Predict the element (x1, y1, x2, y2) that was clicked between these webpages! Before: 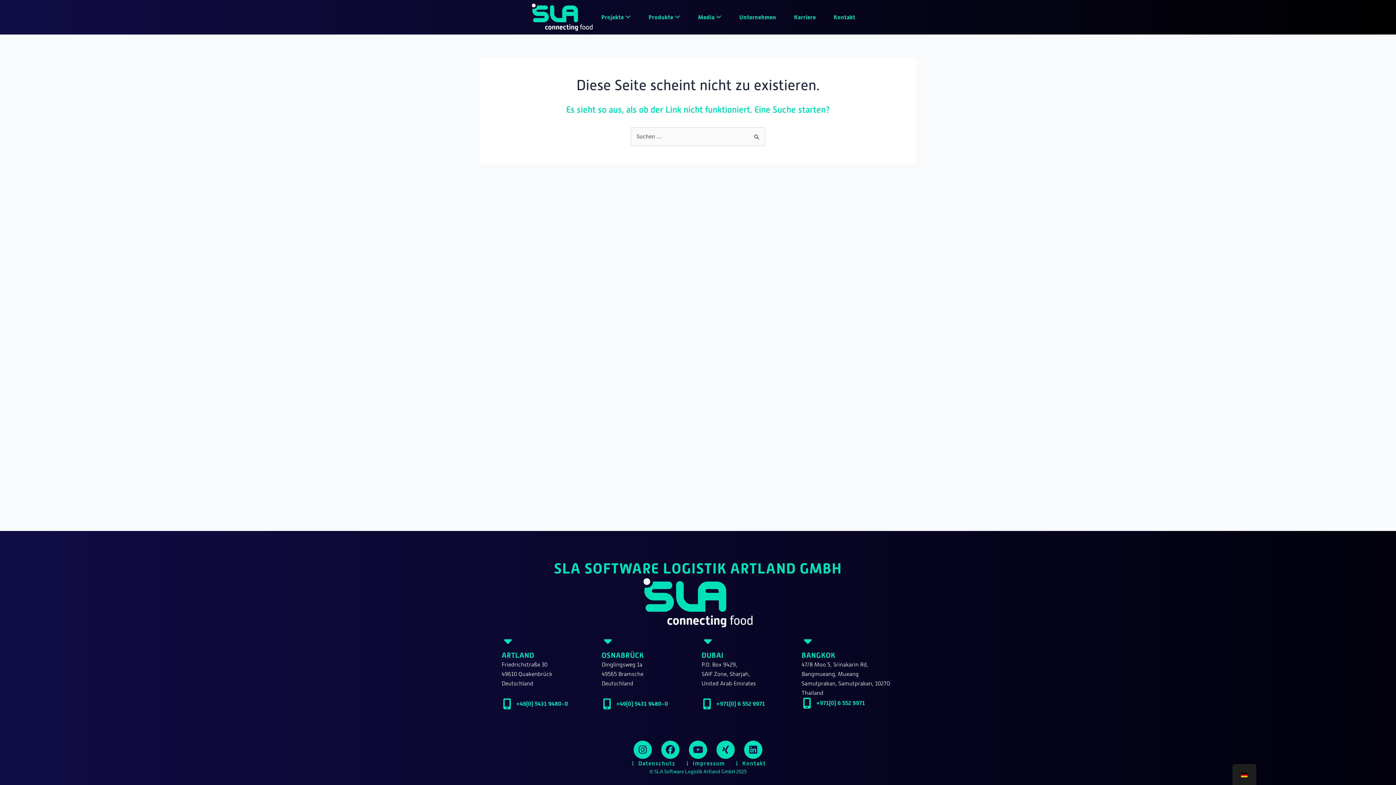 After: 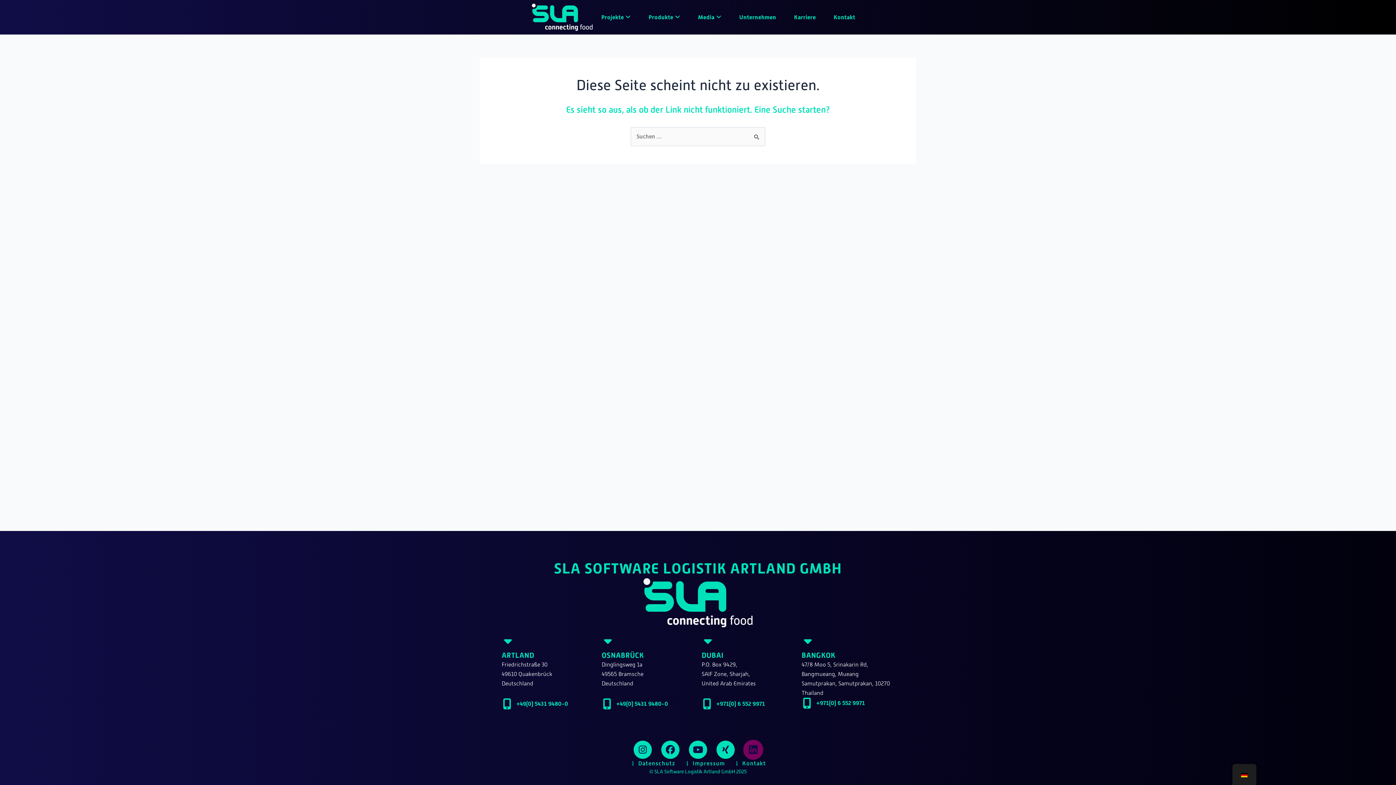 Action: bbox: (744, 741, 762, 760) label: Linkedin